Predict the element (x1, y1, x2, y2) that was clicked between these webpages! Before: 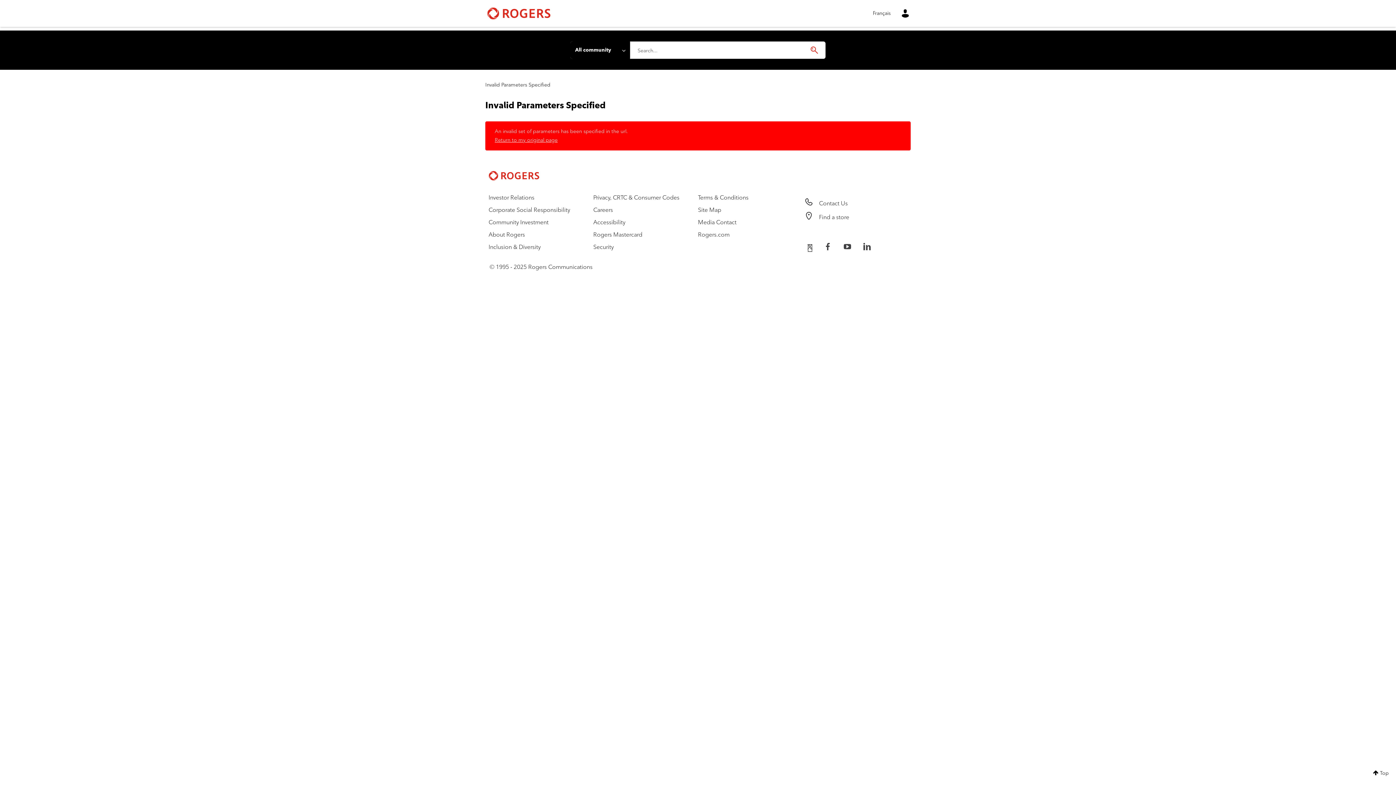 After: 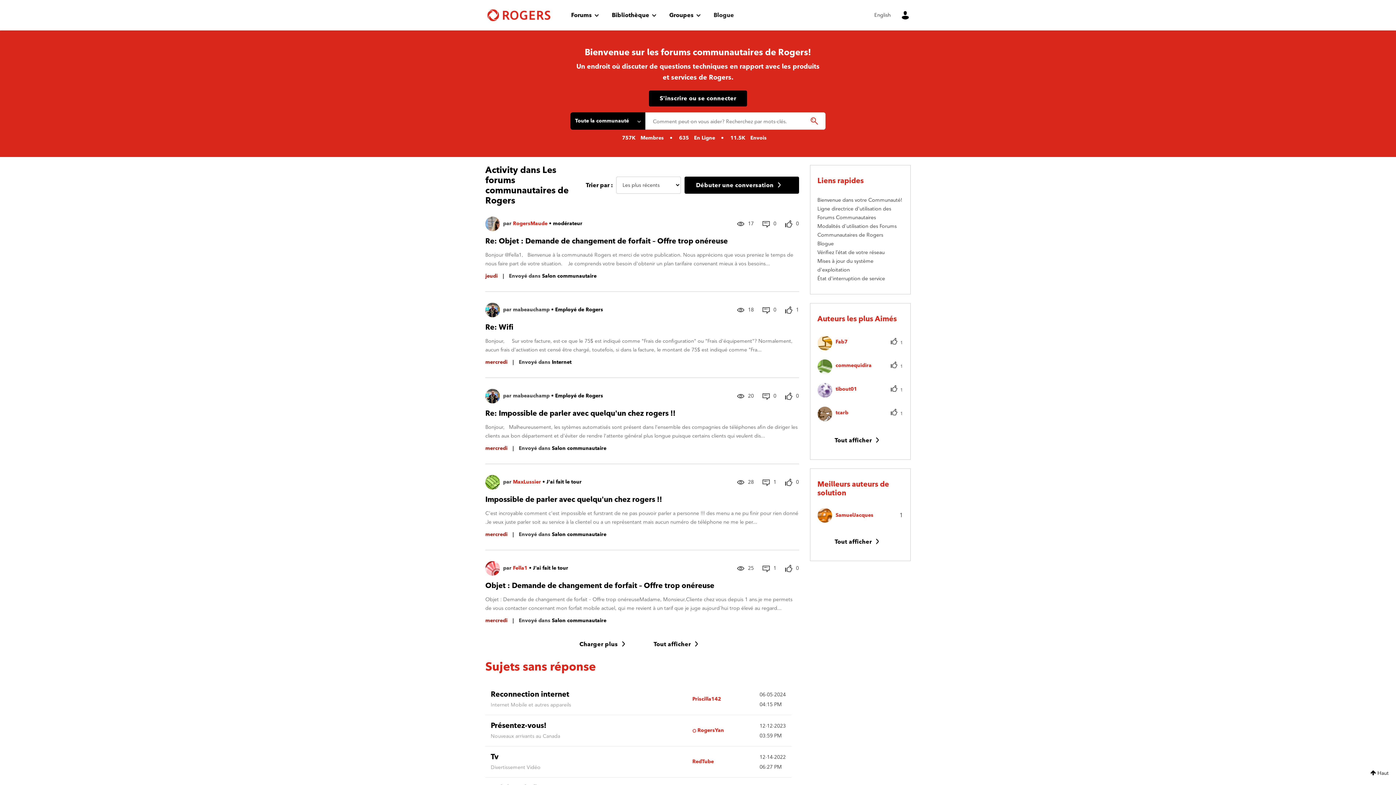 Action: bbox: (873, 10, 890, 16) label: Français